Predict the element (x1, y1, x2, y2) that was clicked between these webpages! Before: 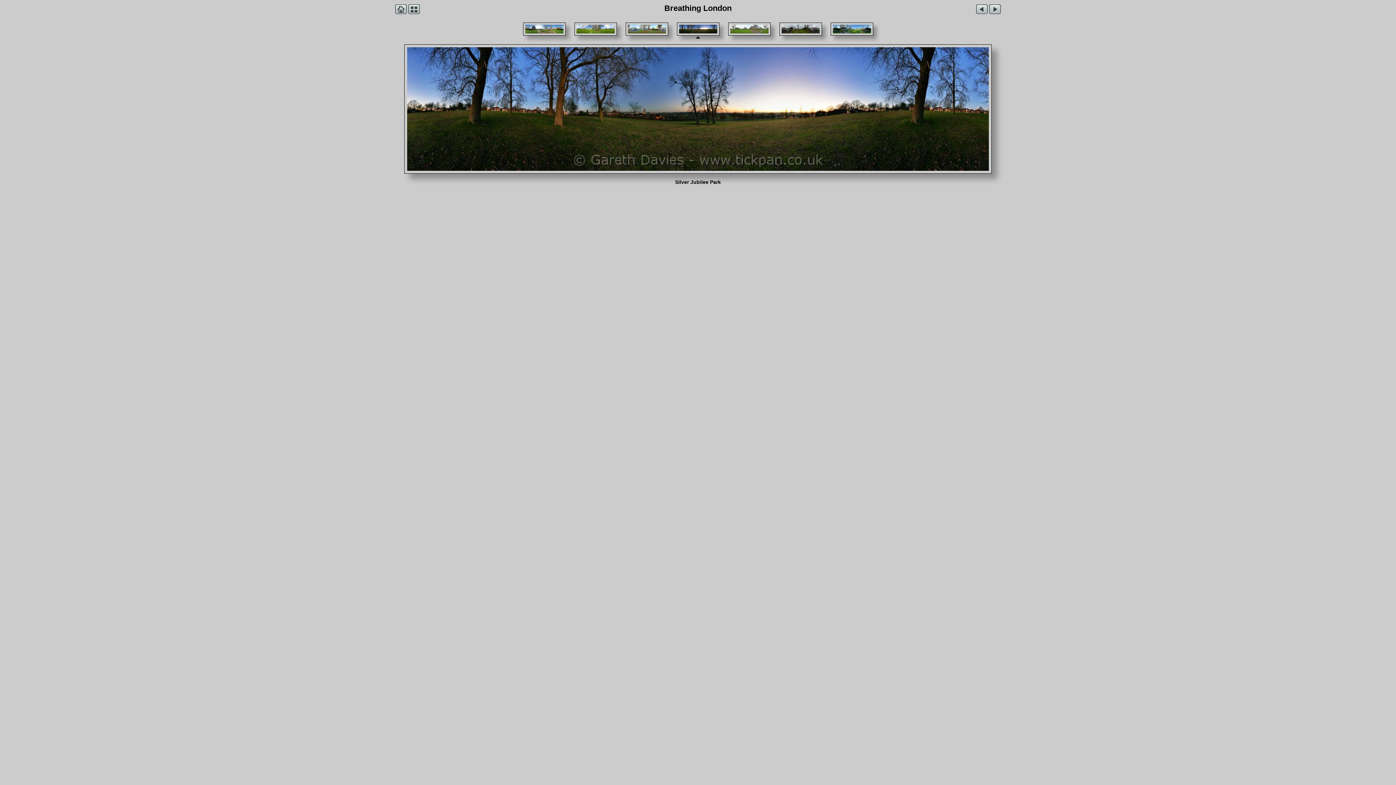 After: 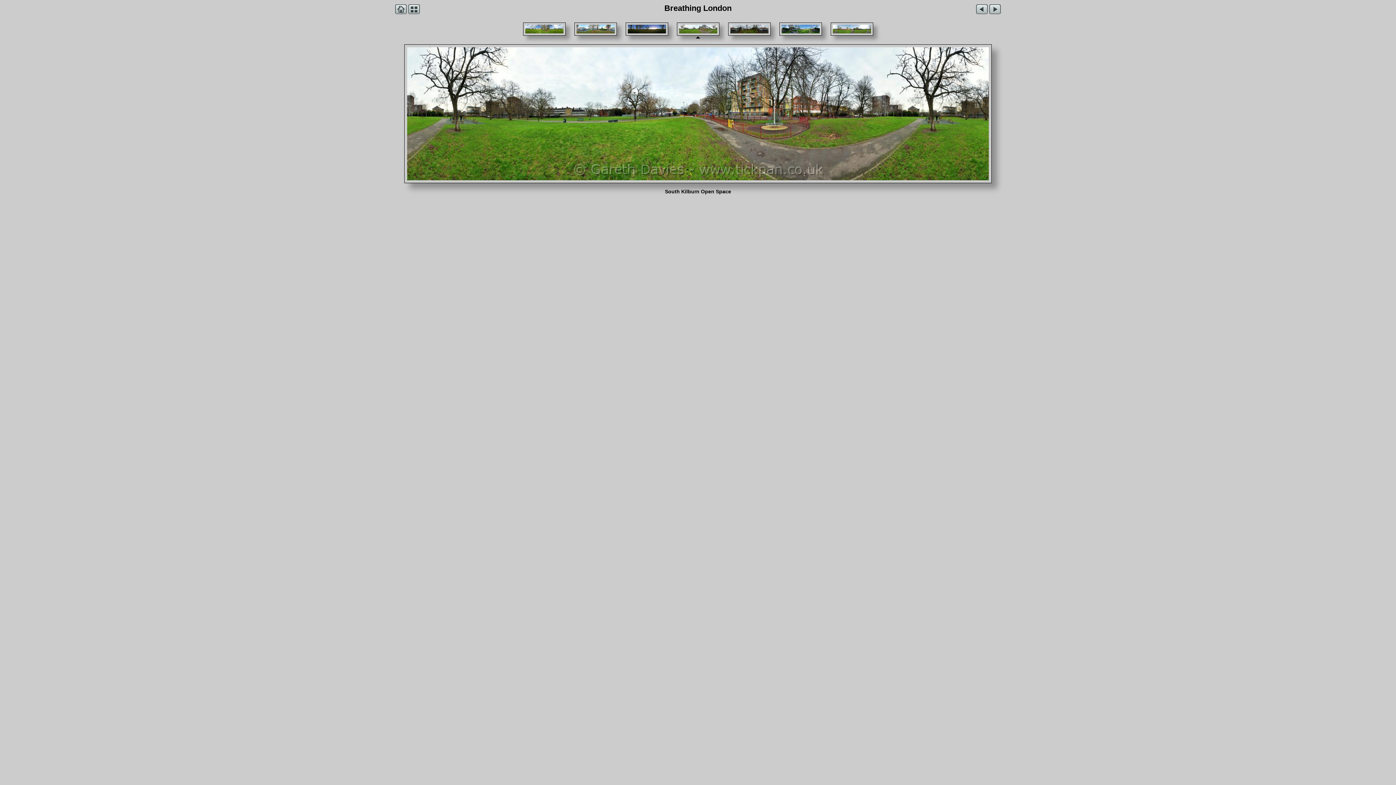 Action: bbox: (640, 47, 989, 170)